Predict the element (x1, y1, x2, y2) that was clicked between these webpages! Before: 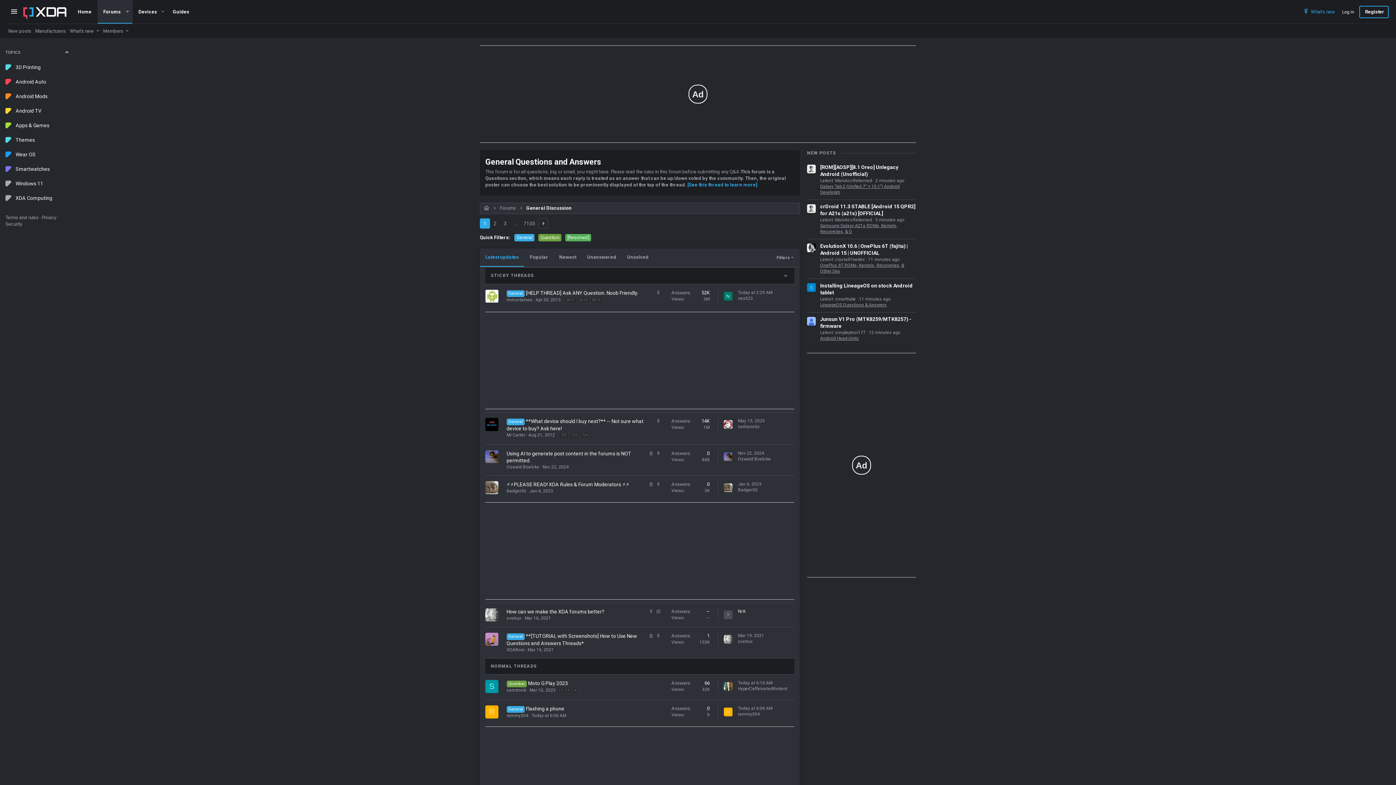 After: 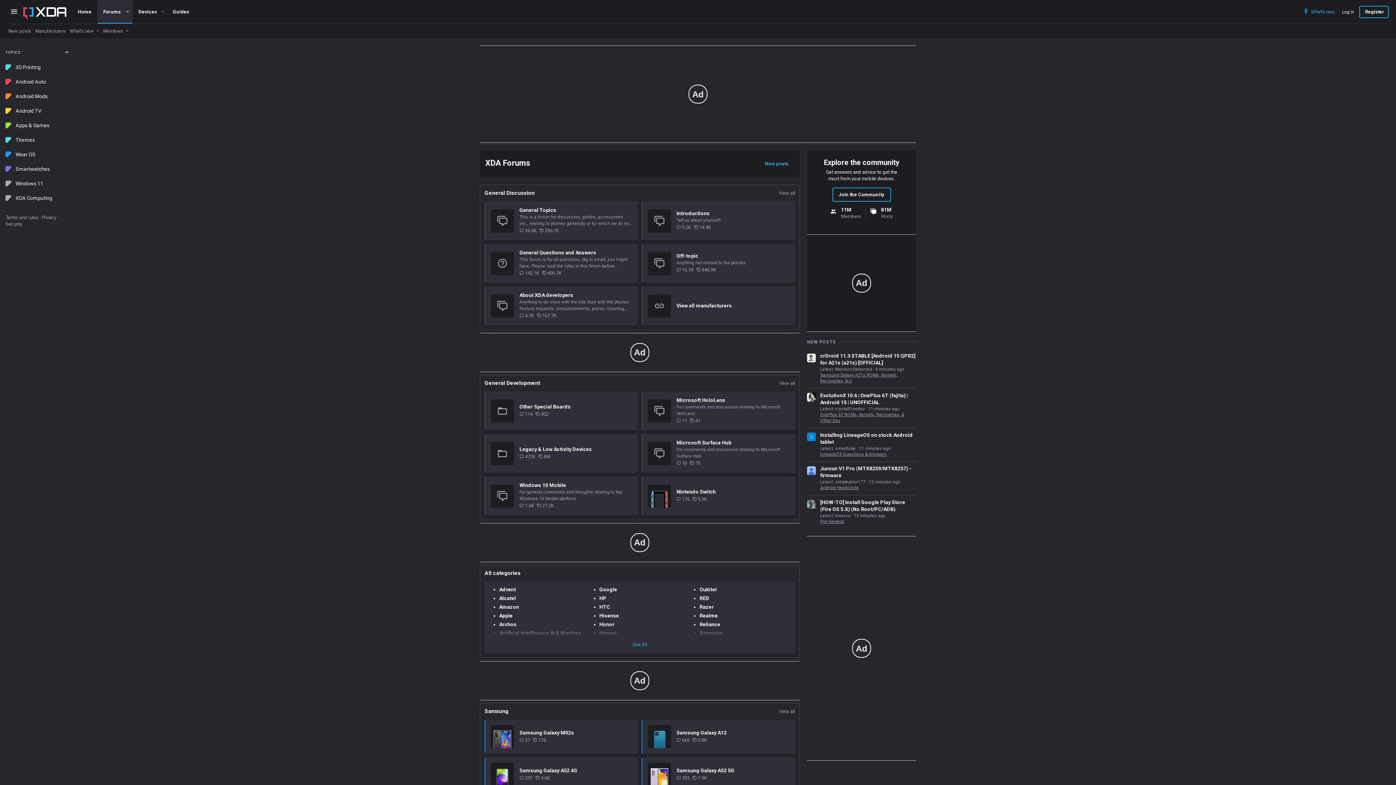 Action: label: Forums bbox: (97, 3, 122, 20)